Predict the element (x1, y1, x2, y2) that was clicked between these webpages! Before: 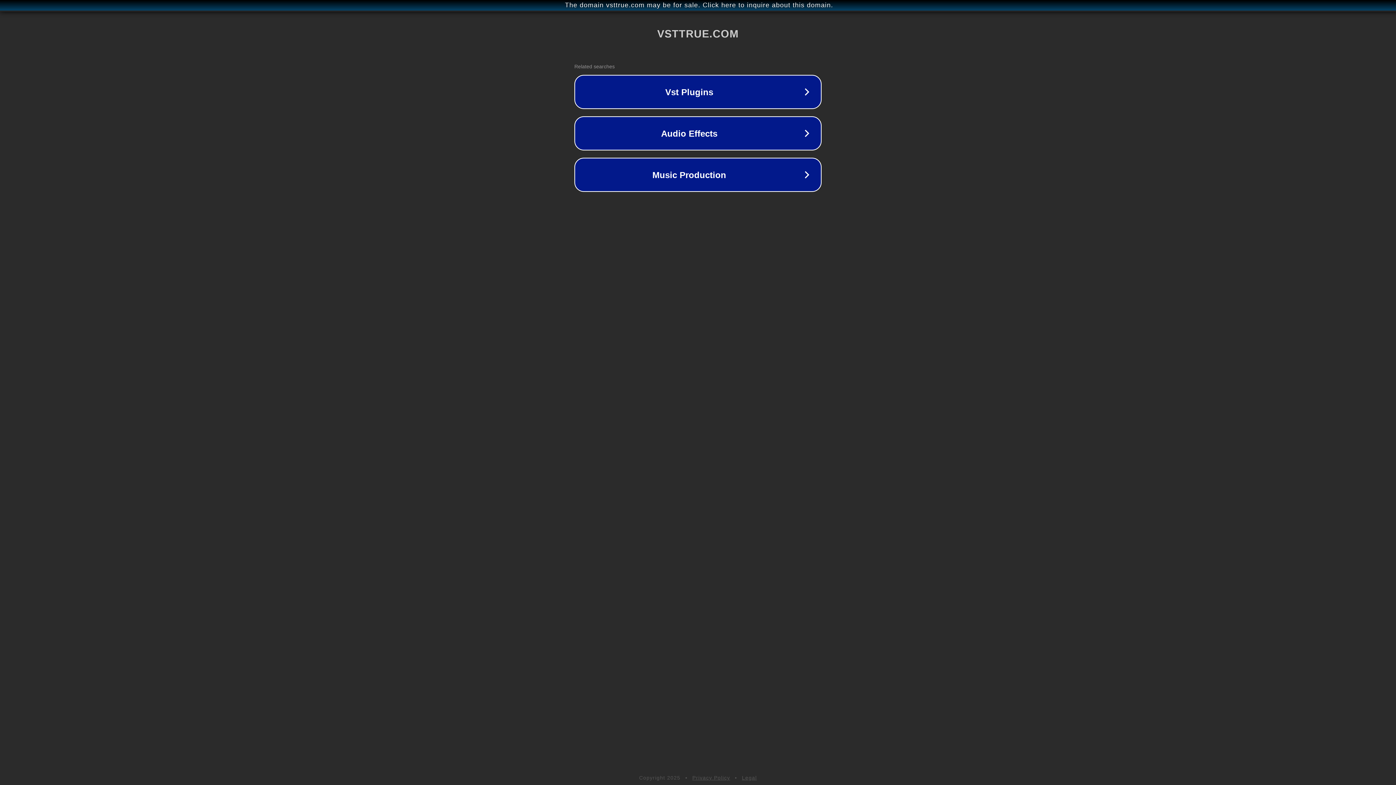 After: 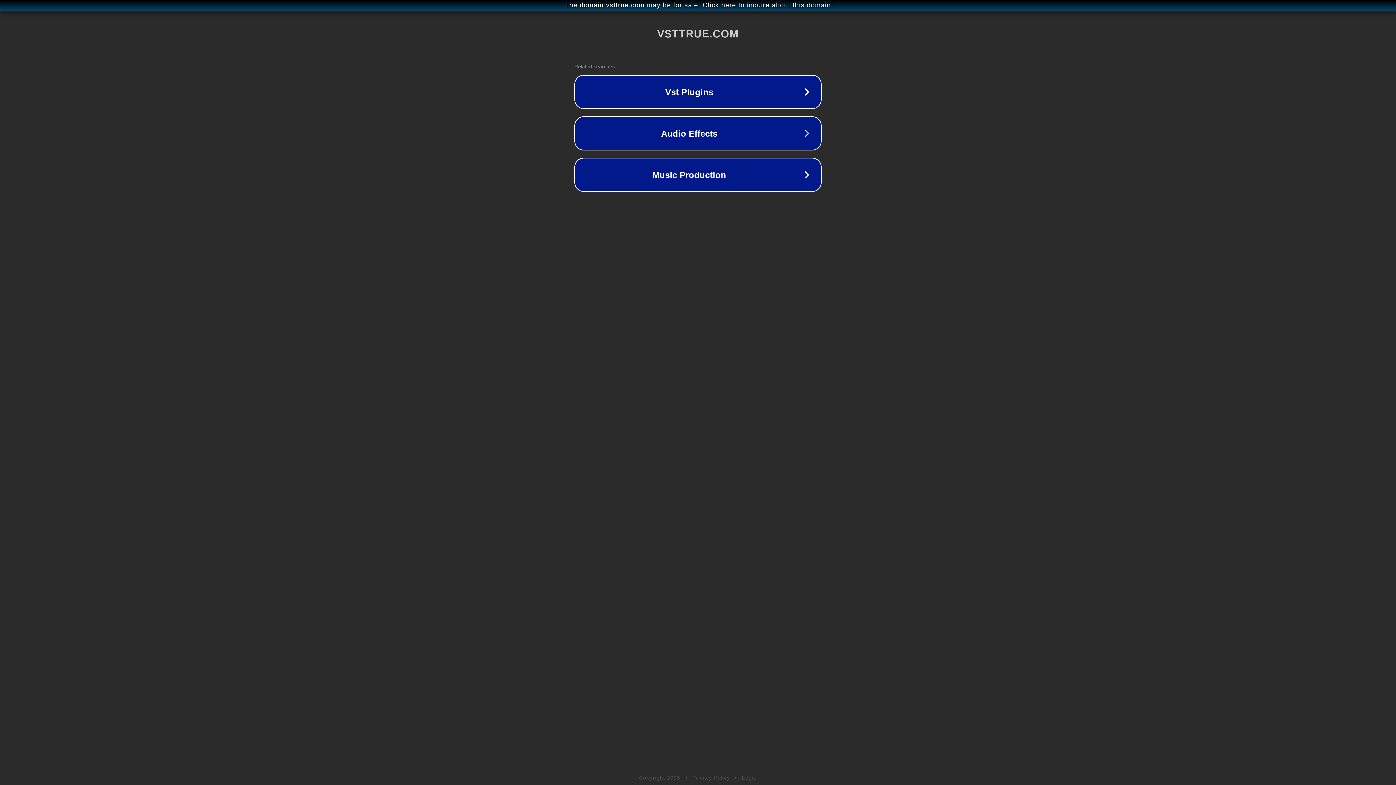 Action: label: Privacy Policy bbox: (692, 775, 730, 781)